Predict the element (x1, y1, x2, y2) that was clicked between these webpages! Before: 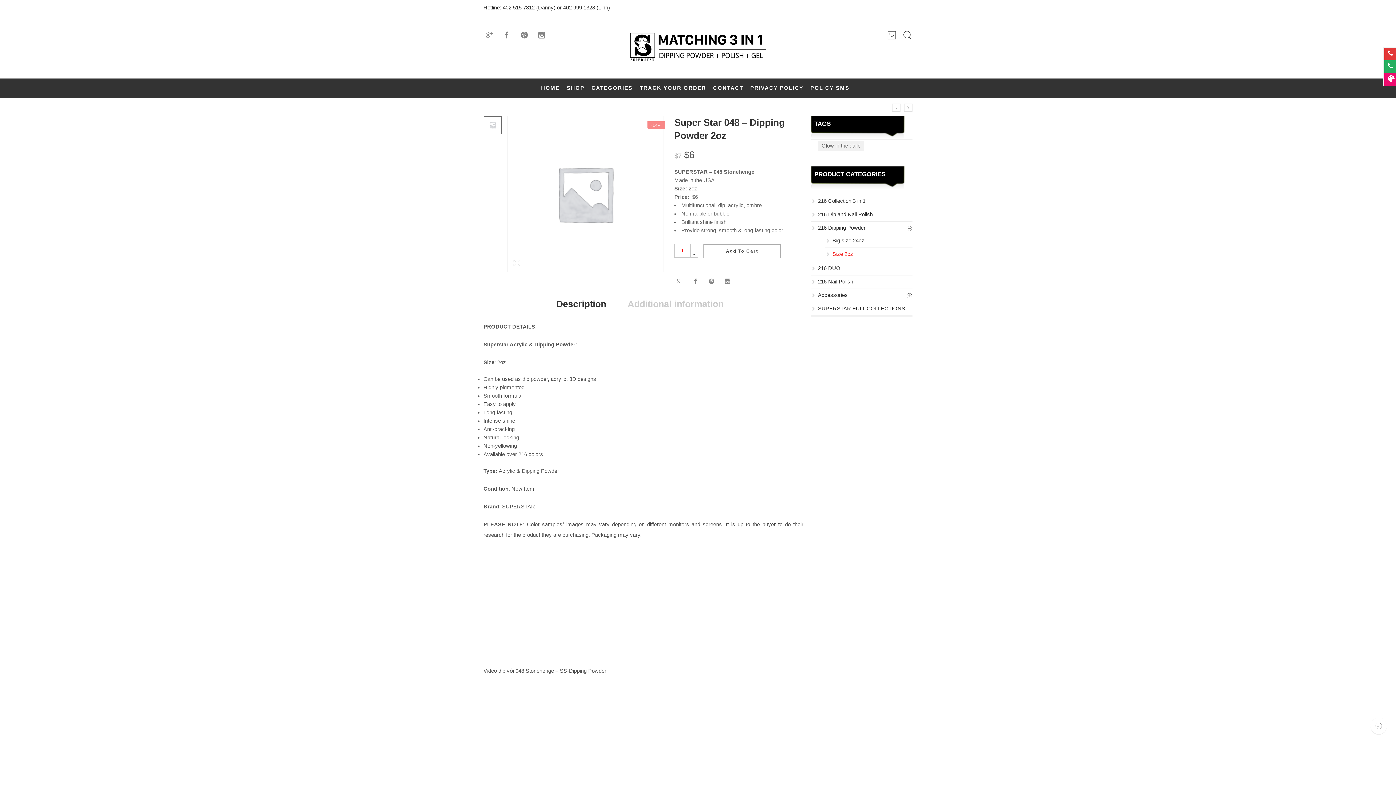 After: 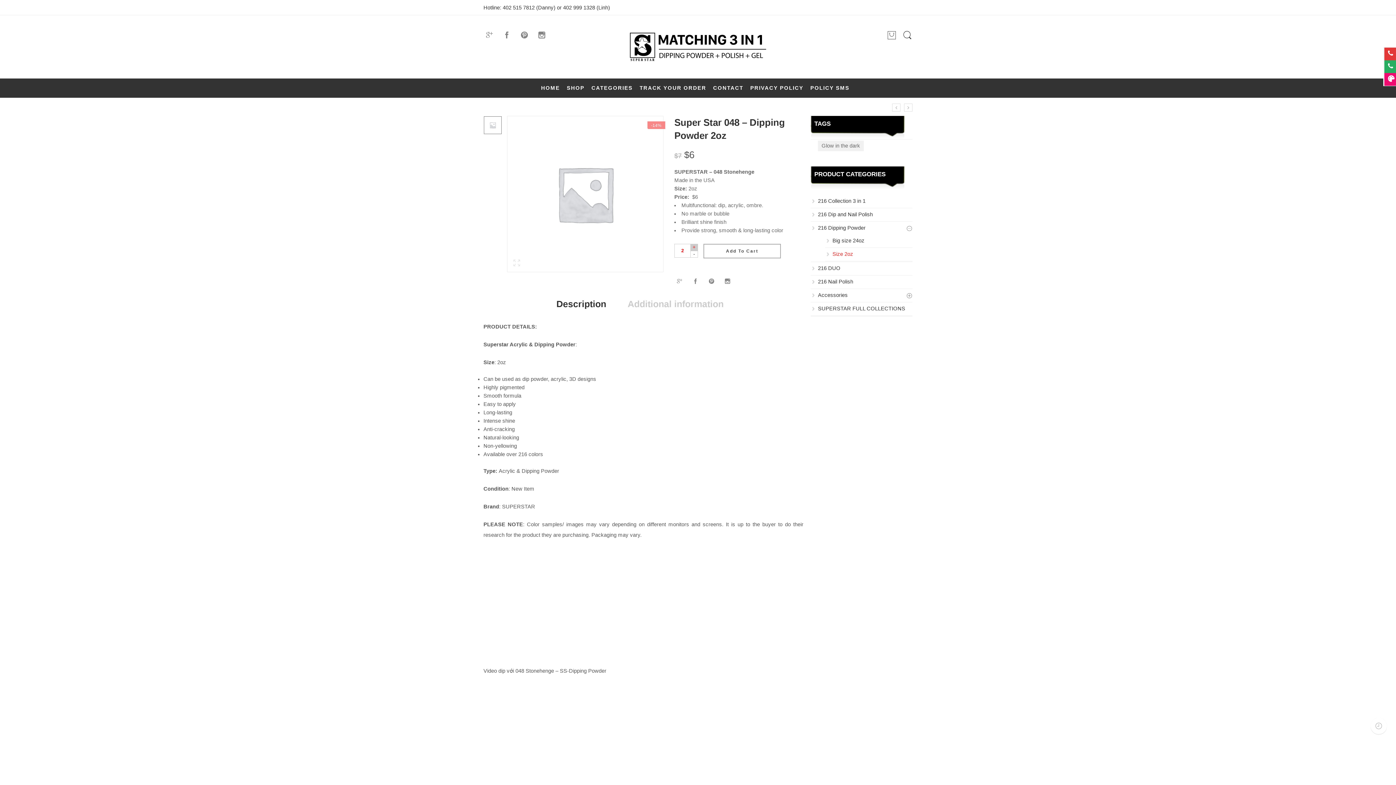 Action: bbox: (690, 243, 698, 251) label: +